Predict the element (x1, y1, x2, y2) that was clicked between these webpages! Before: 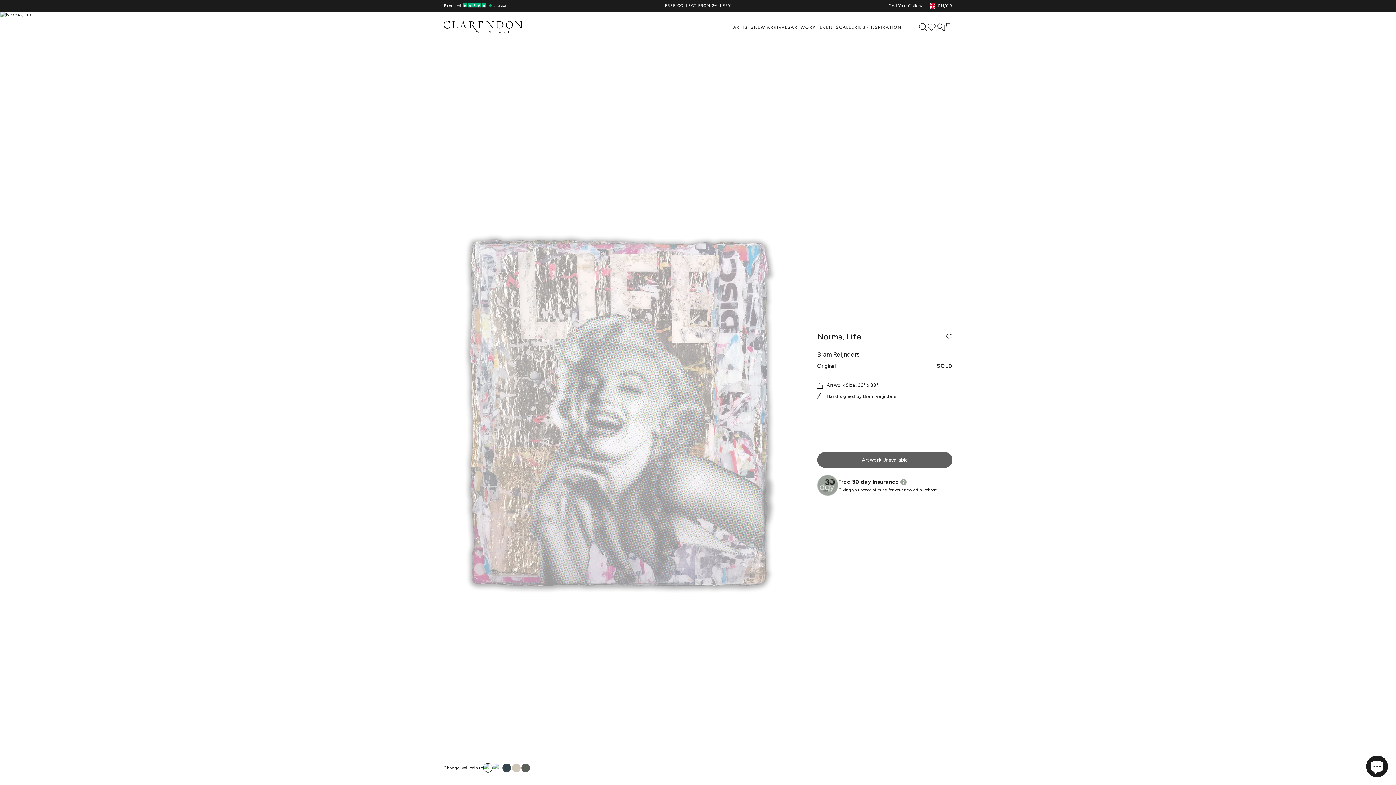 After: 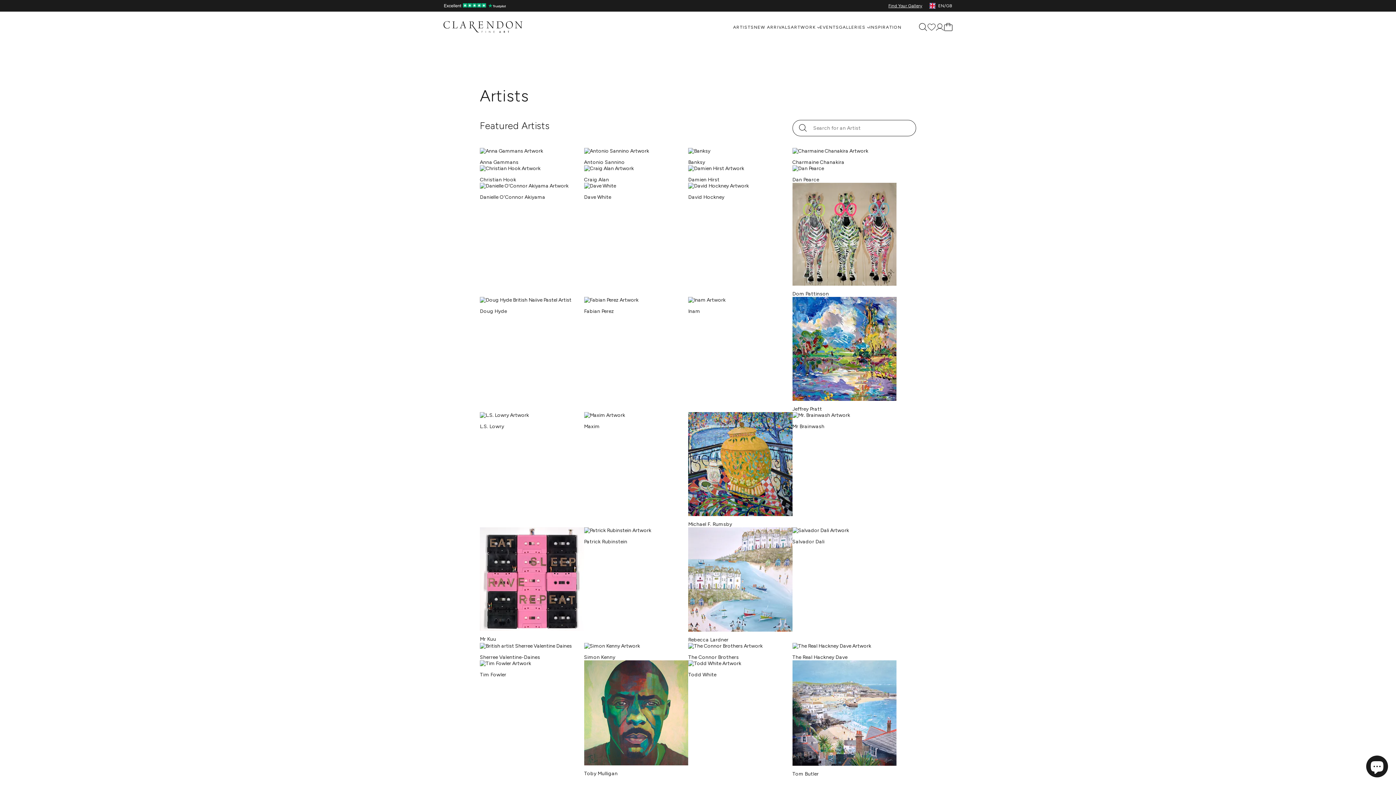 Action: bbox: (733, 24, 754, 41) label: ARTISTS